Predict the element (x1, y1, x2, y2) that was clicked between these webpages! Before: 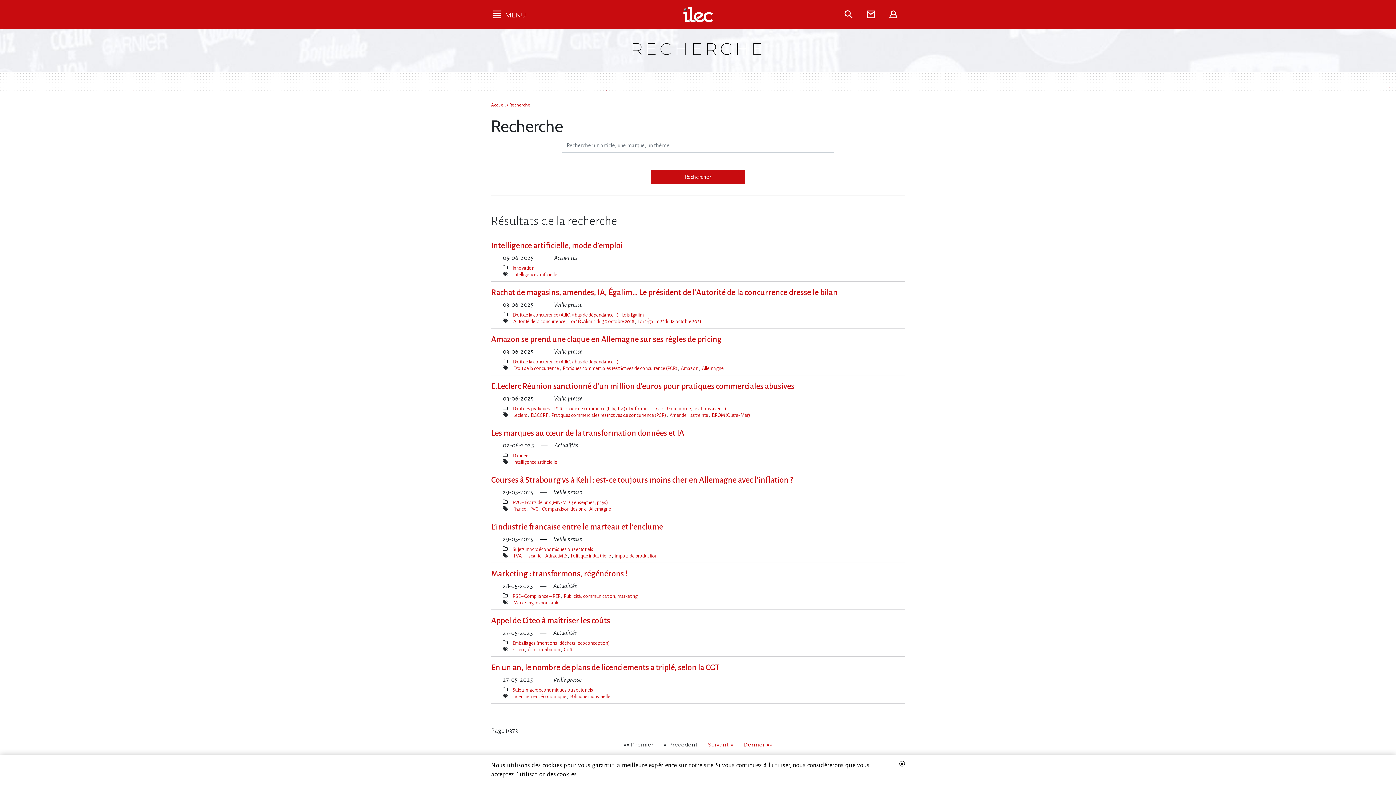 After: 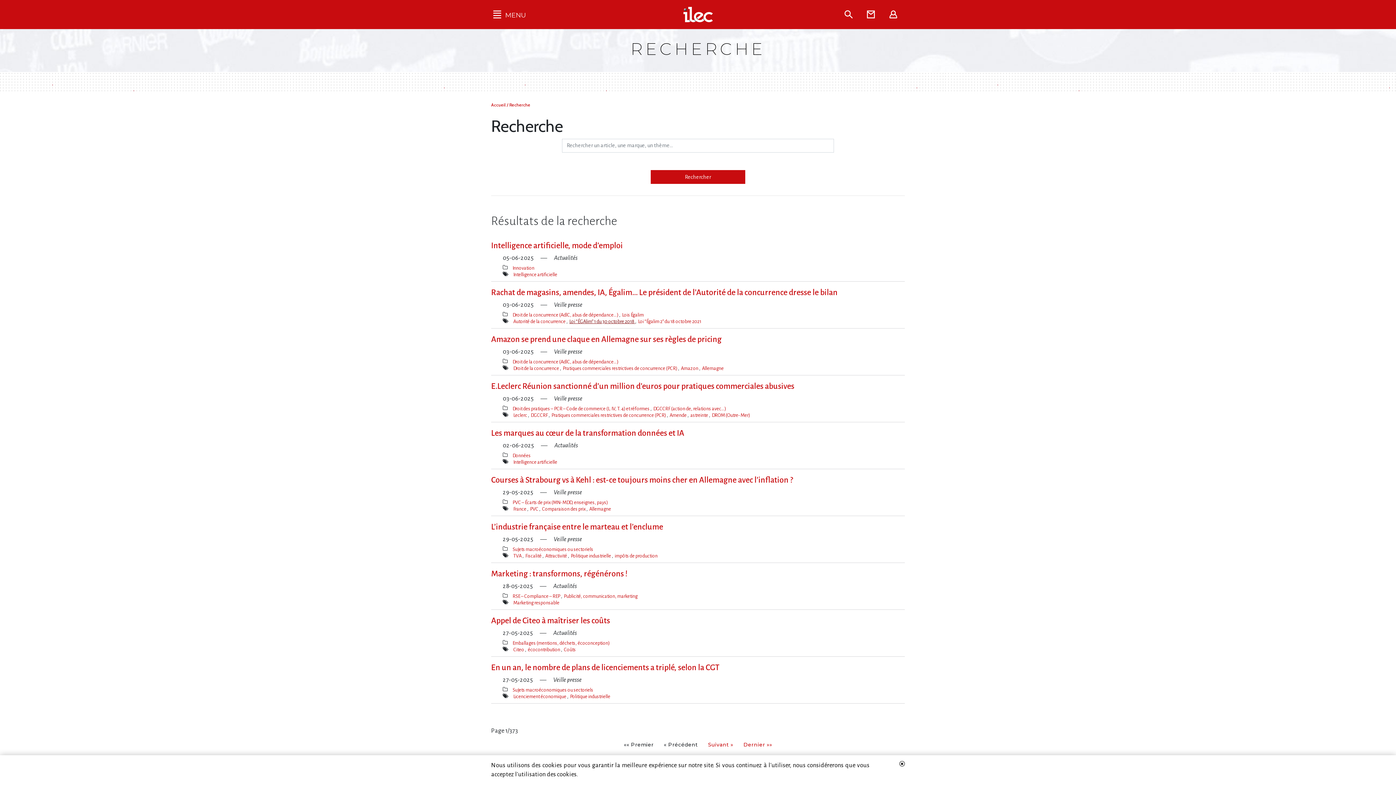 Action: bbox: (569, 318, 635, 324) label: Loi “ÉGAlim” 1 du 30 octobre 2018 